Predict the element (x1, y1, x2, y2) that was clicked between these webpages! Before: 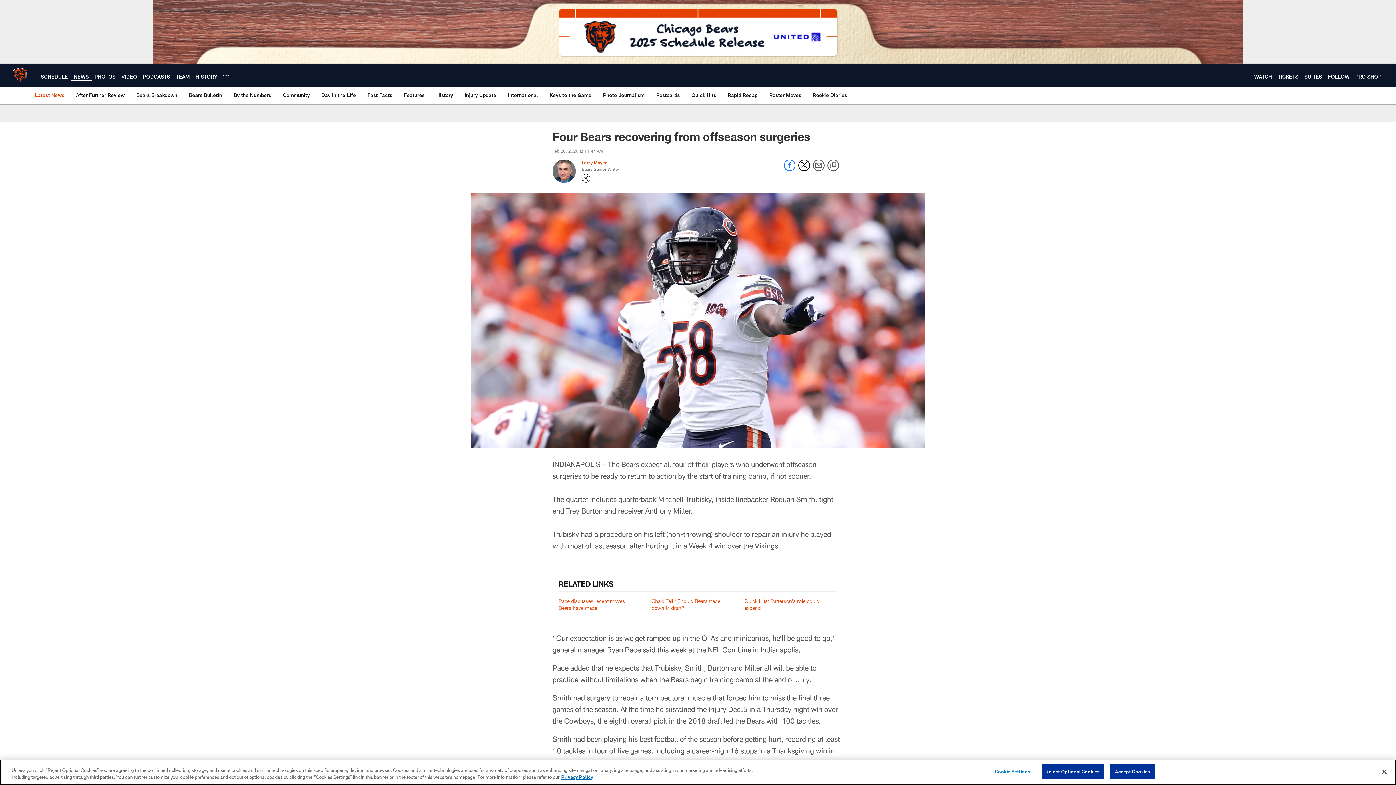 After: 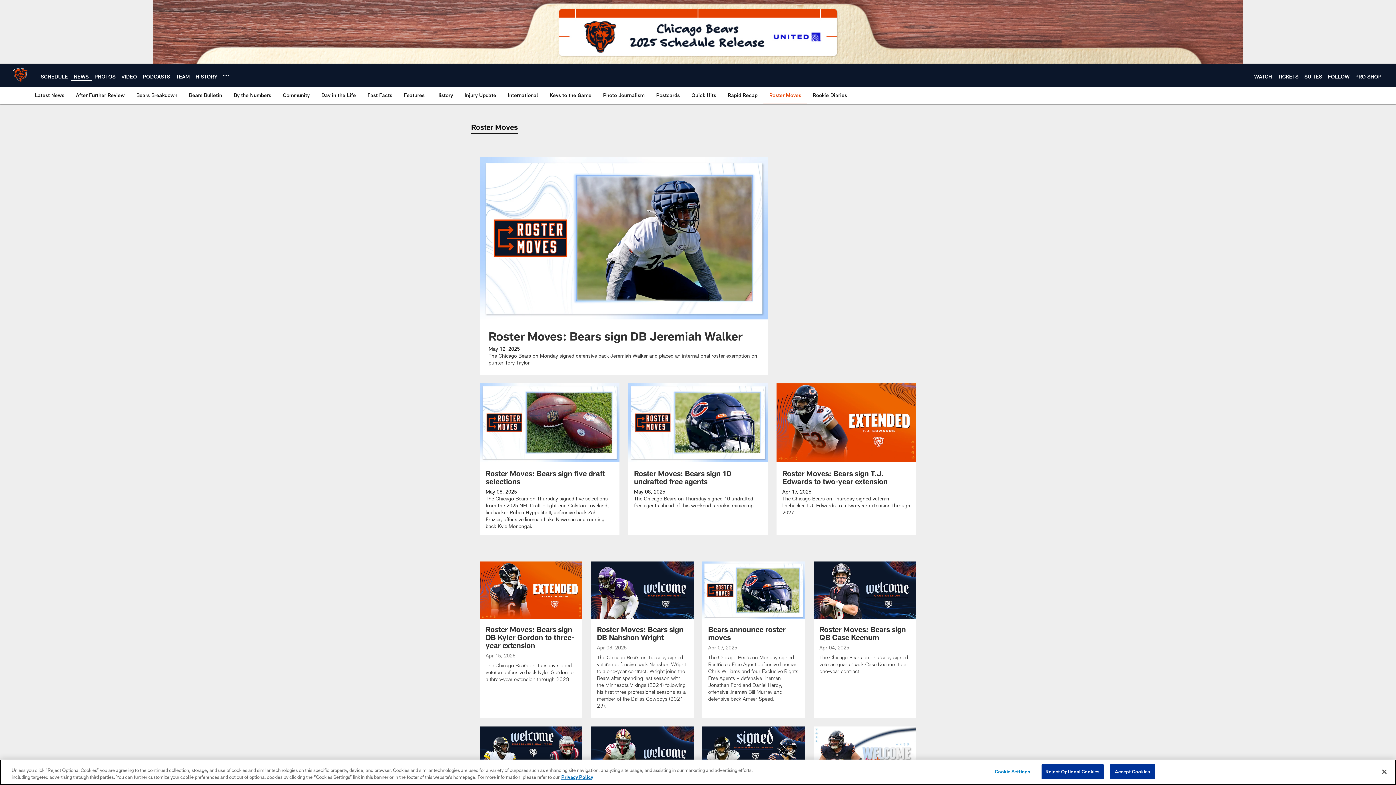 Action: bbox: (766, 86, 804, 103) label: Roster Moves